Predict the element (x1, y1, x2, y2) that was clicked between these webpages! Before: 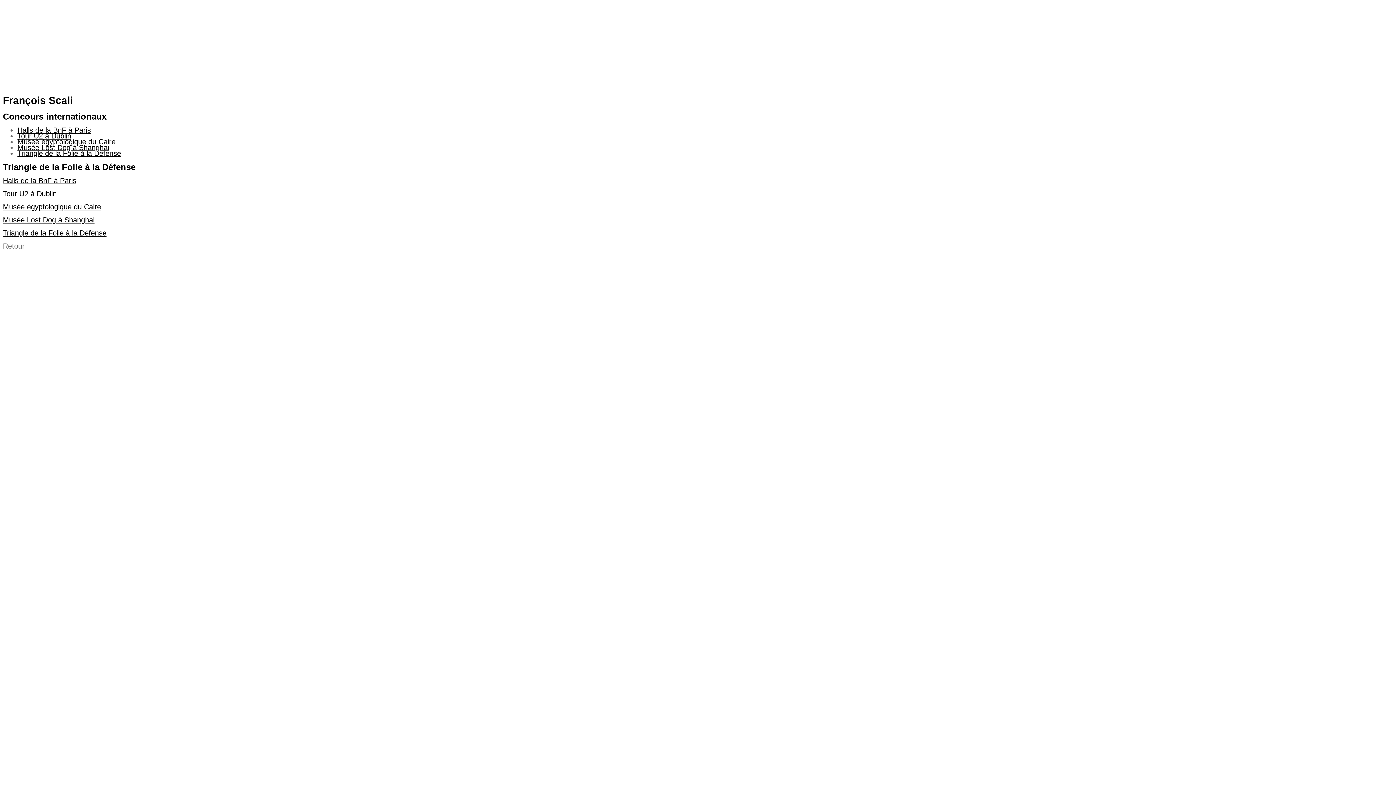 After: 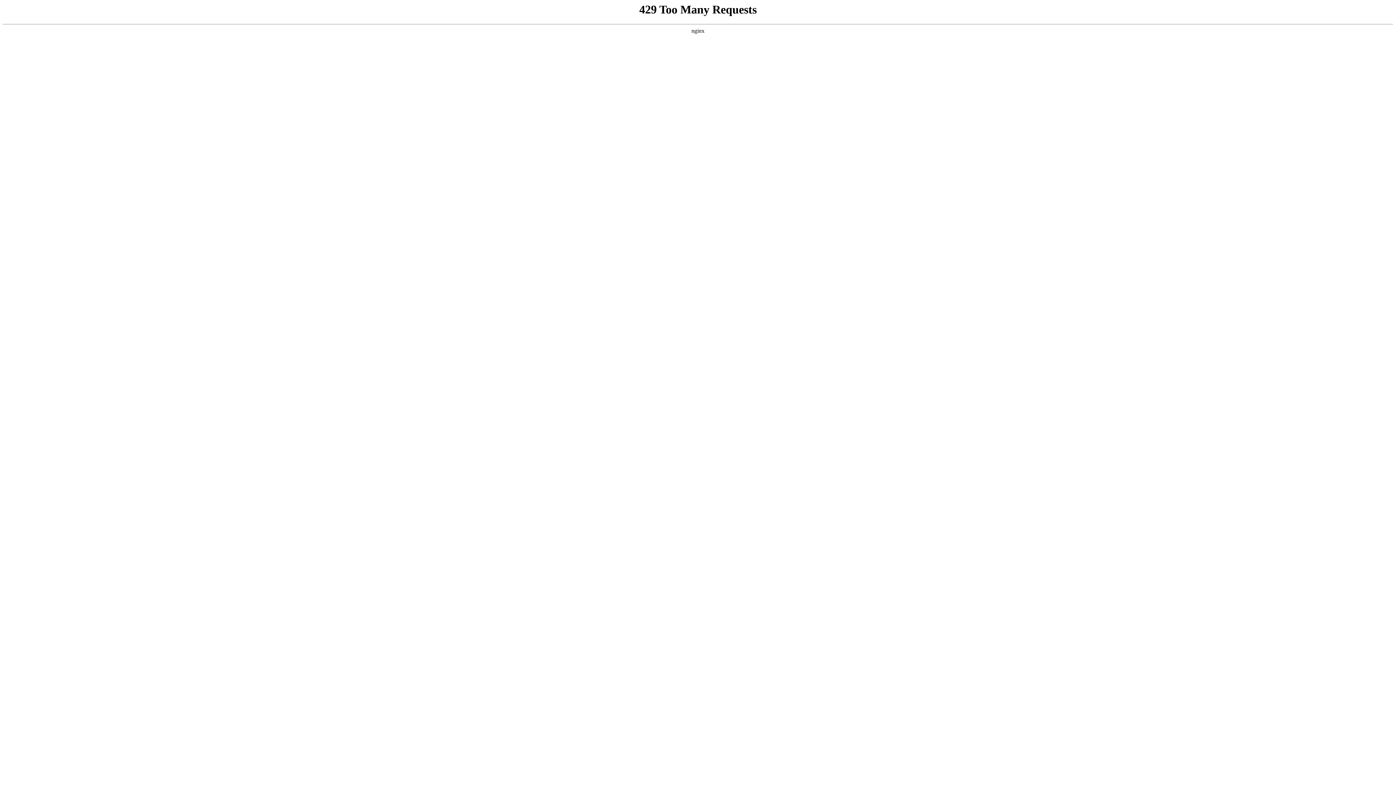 Action: bbox: (17, 126, 90, 134) label: Halls de la BnF à Paris